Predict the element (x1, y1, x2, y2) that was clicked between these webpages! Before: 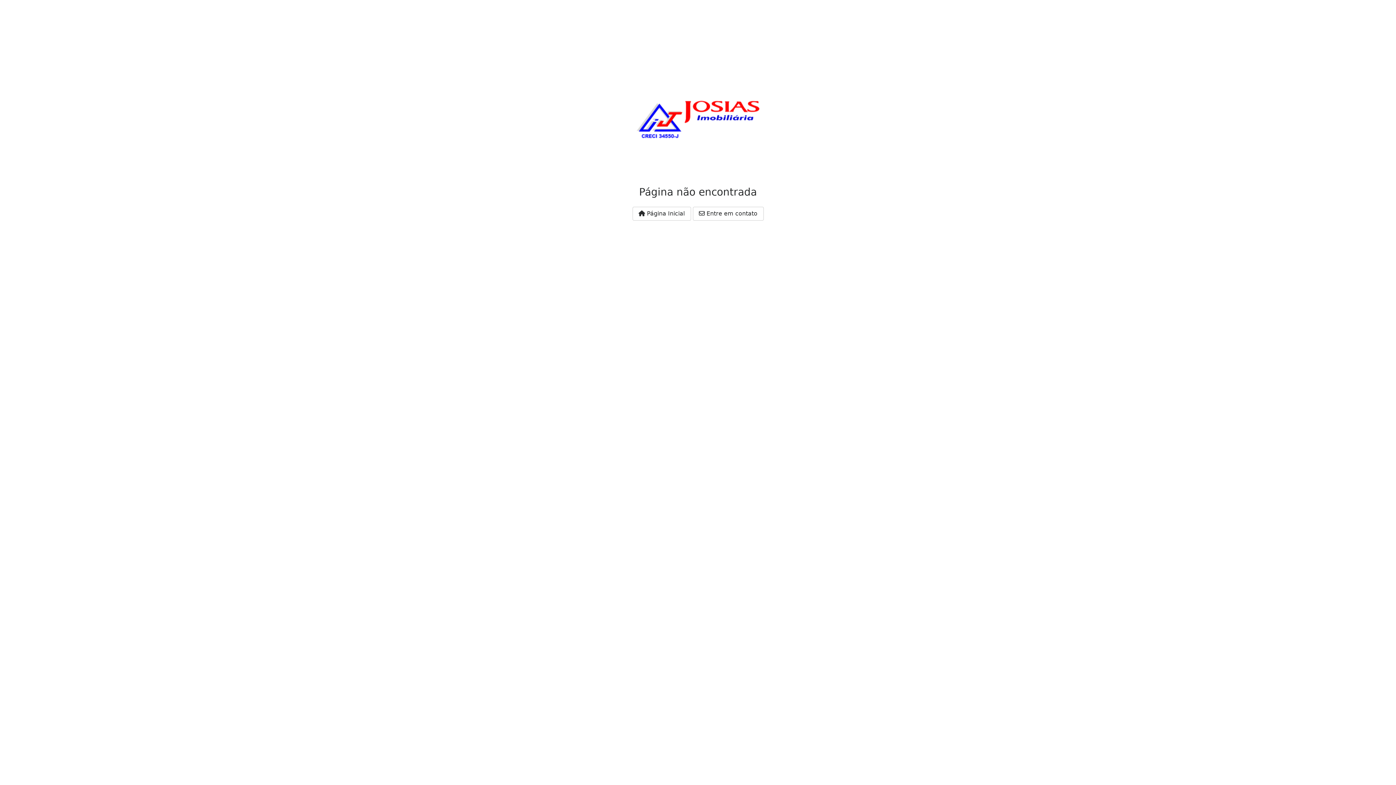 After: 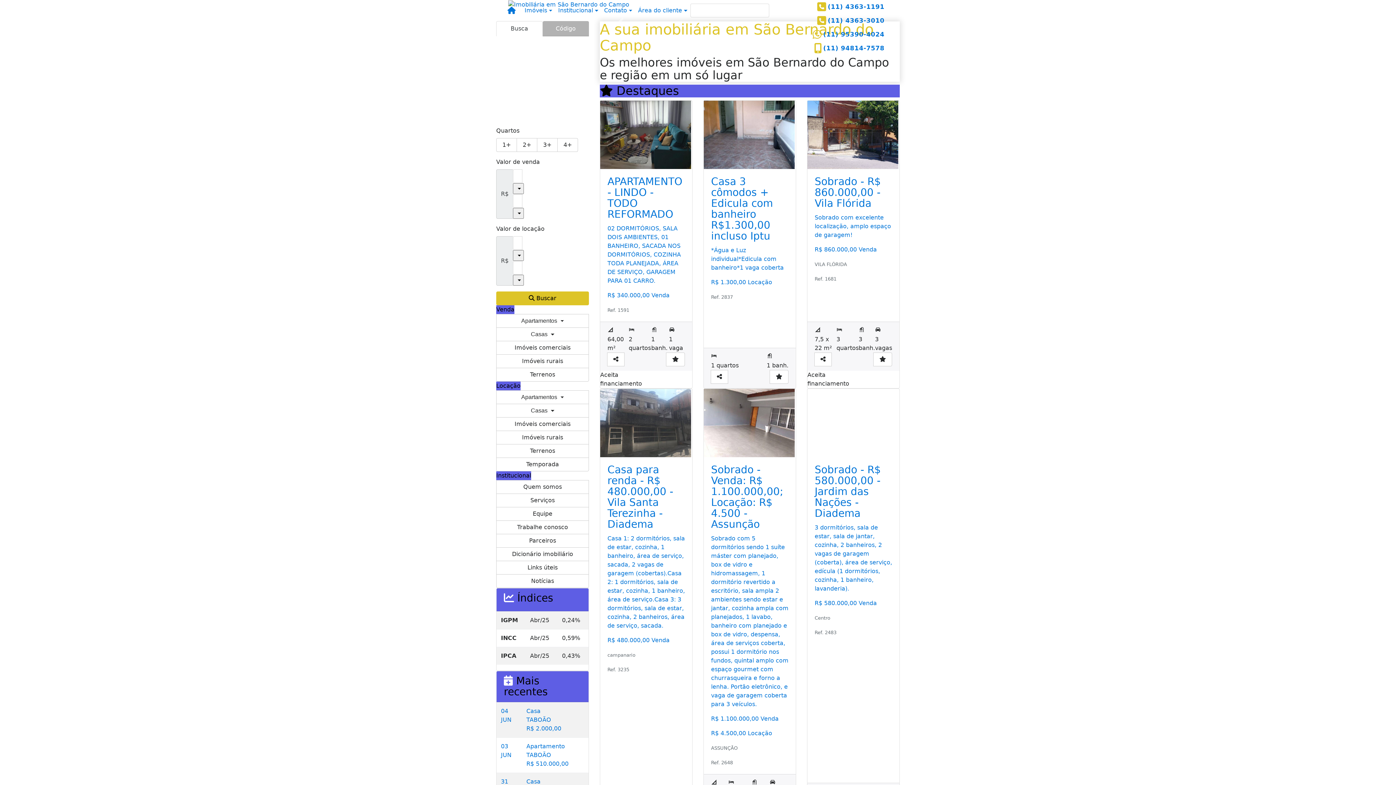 Action: bbox: (632, 206, 691, 220) label:  Página Inicial